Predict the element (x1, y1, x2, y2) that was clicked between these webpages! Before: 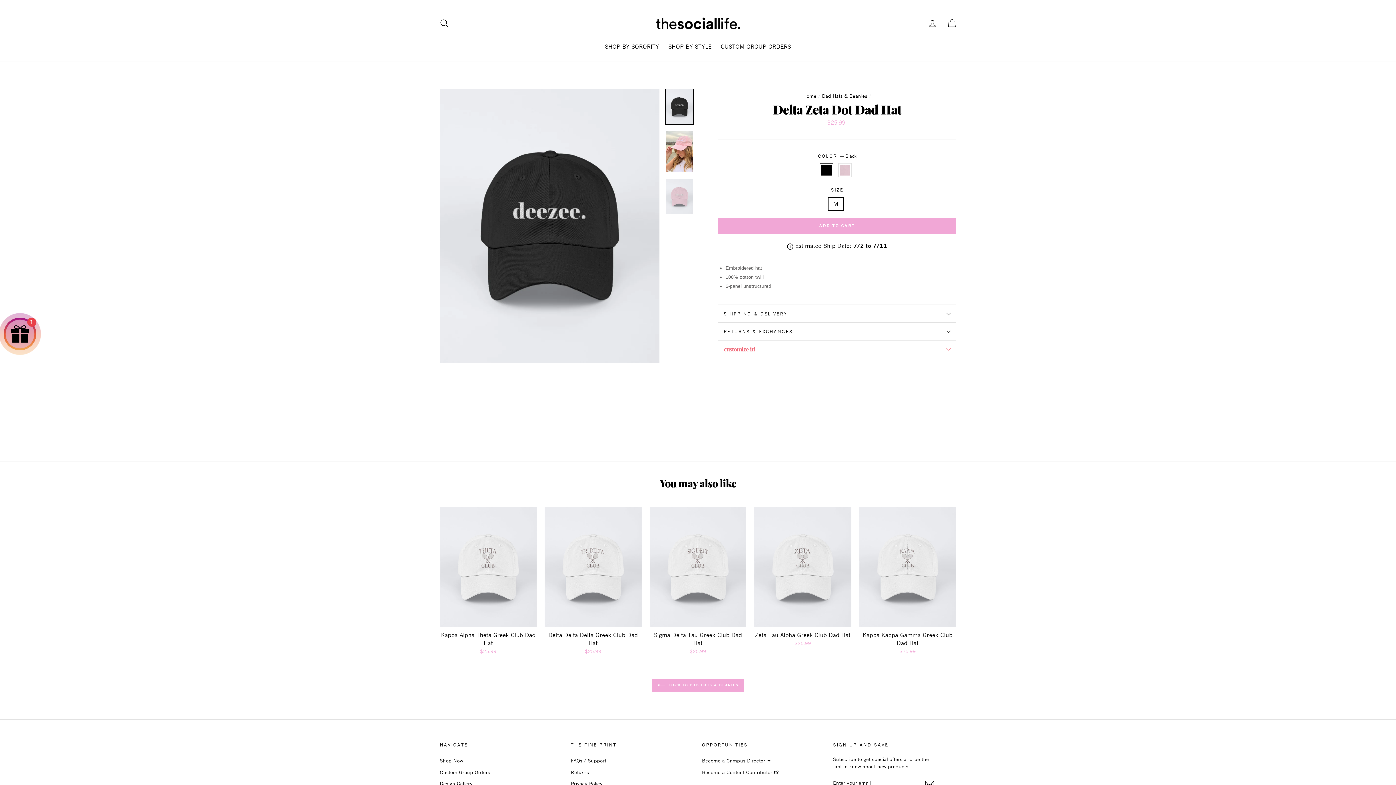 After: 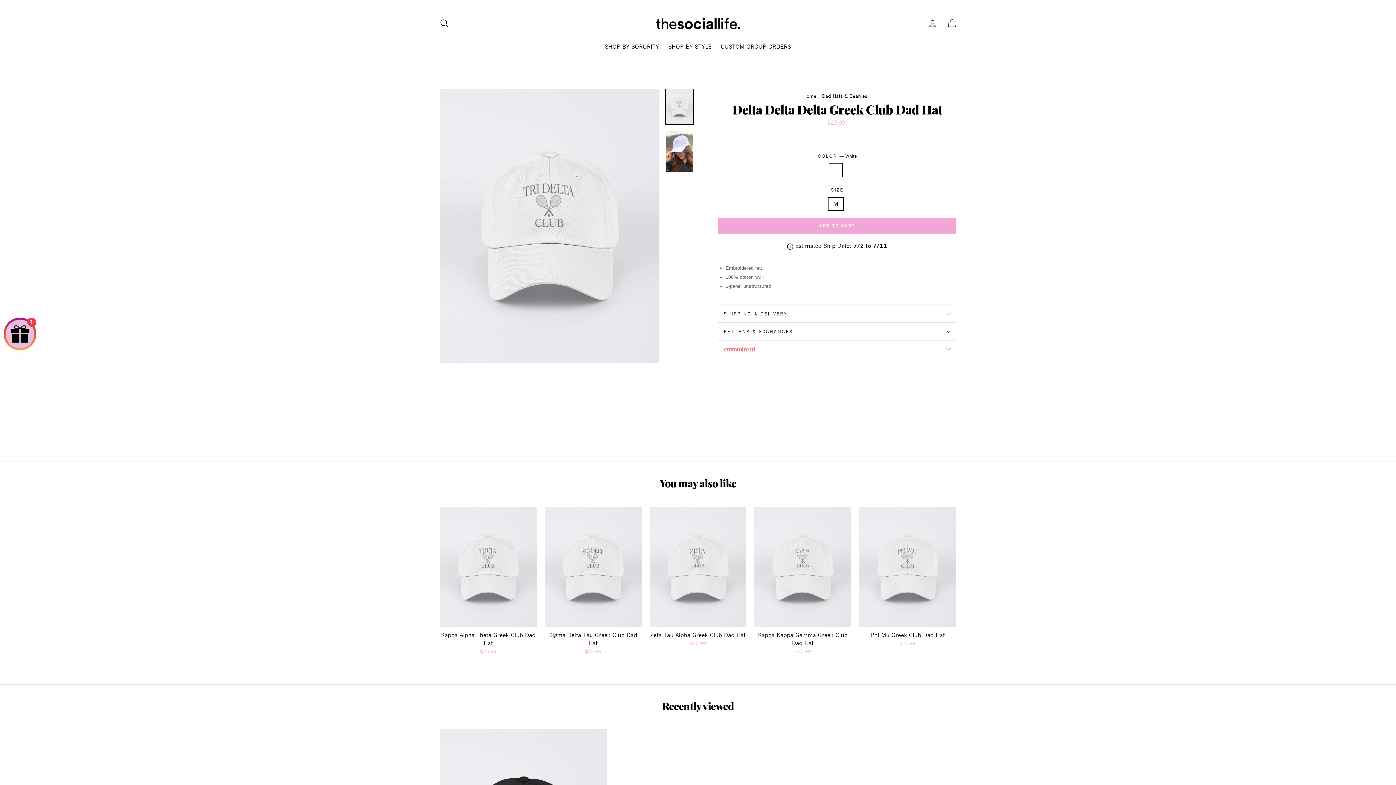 Action: bbox: (544, 506, 641, 657) label: Delta Delta Delta Greek Club Dad Hat
$25.99